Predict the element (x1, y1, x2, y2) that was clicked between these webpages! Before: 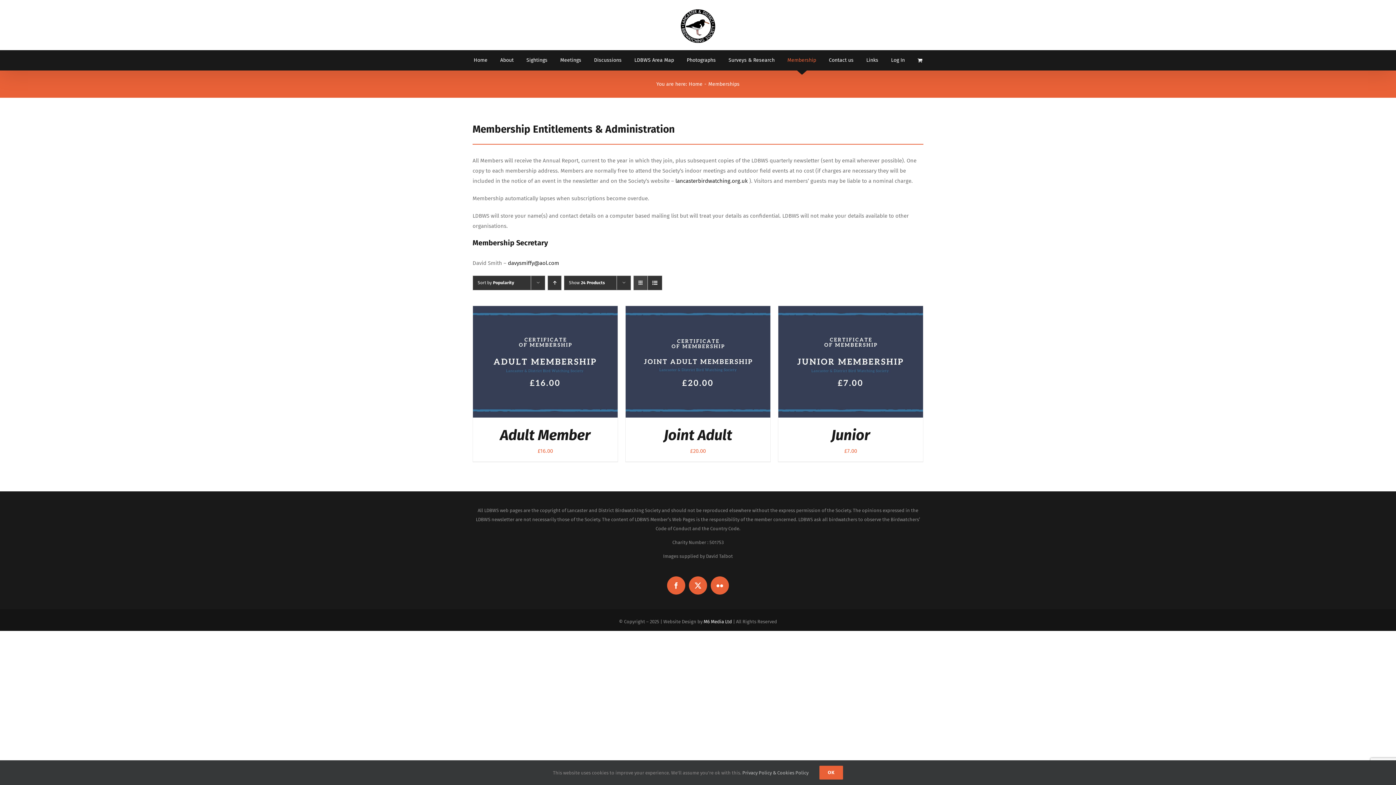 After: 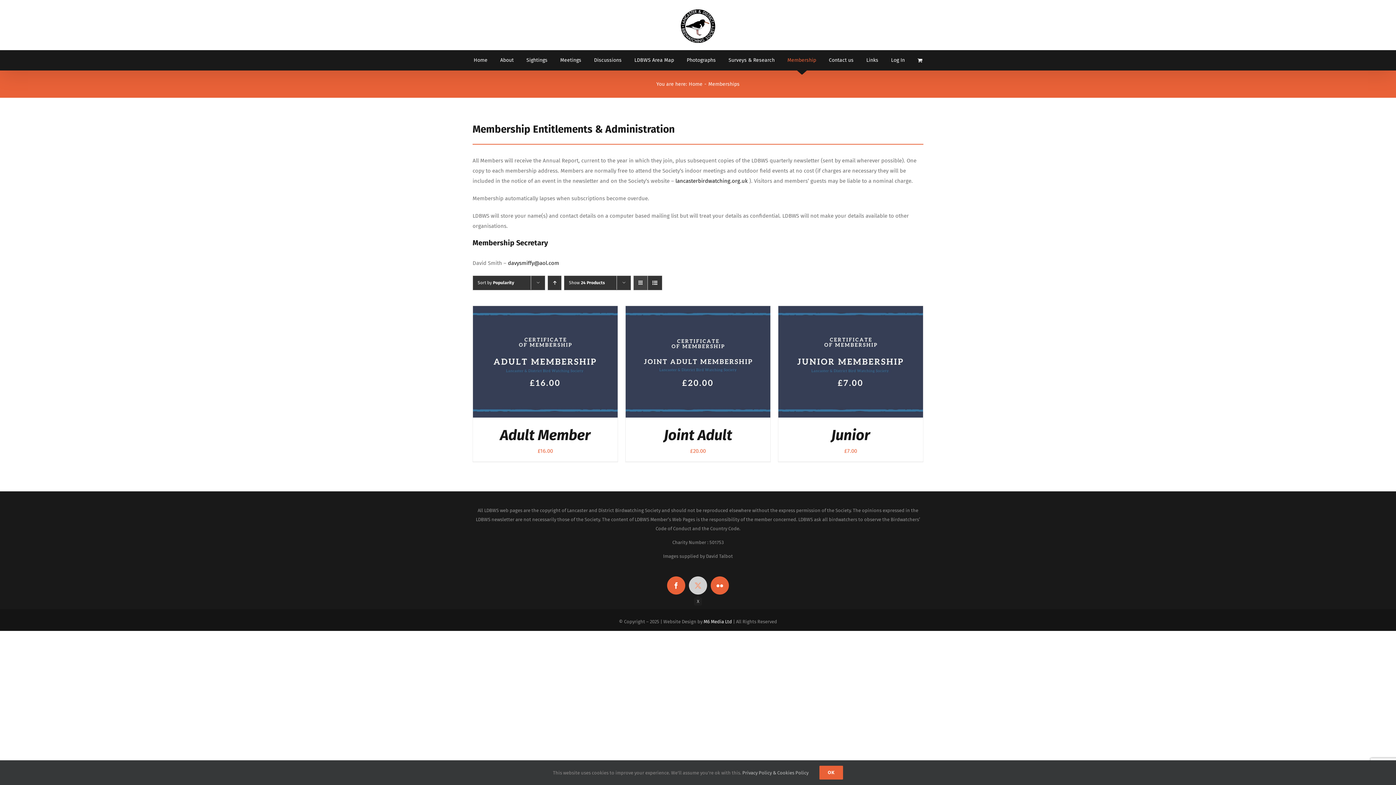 Action: label: twitter bbox: (689, 576, 707, 595)